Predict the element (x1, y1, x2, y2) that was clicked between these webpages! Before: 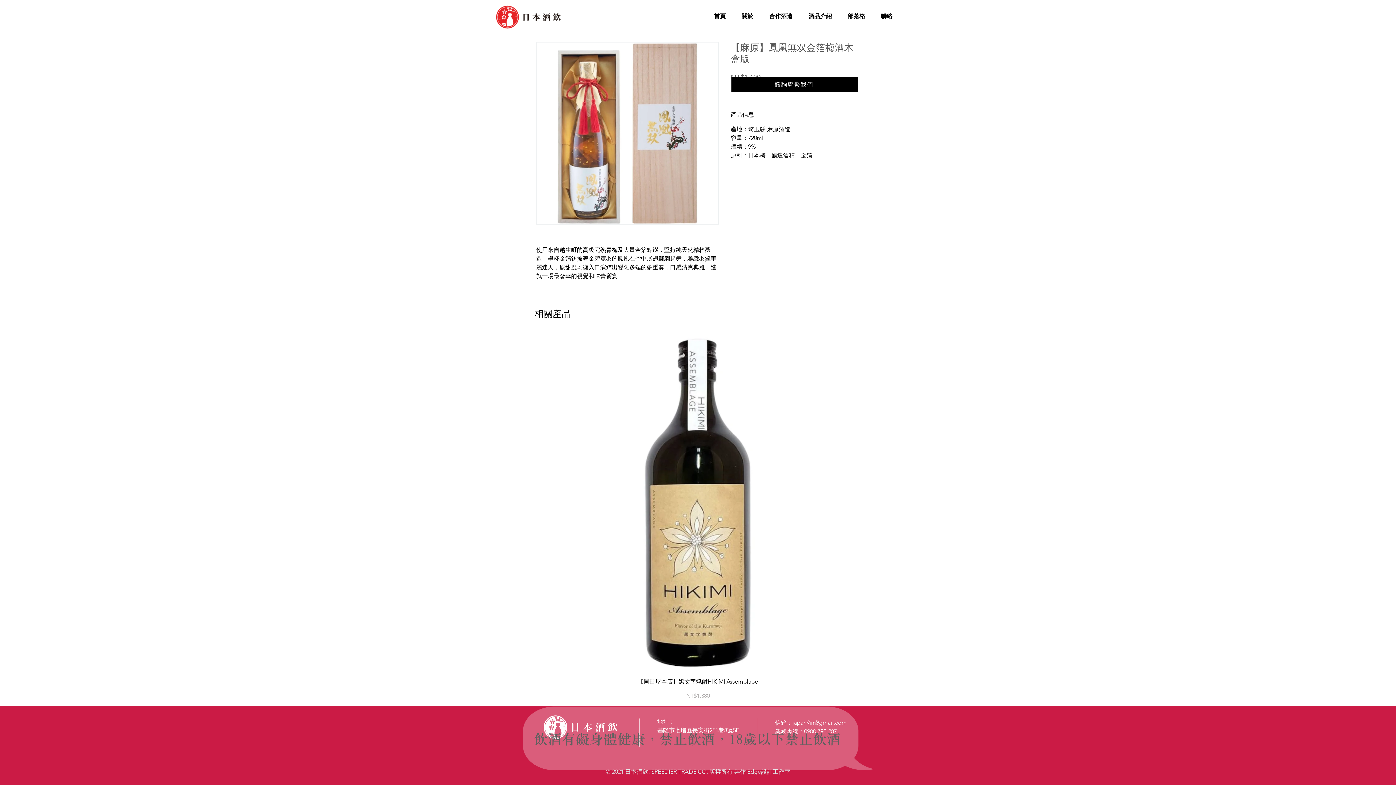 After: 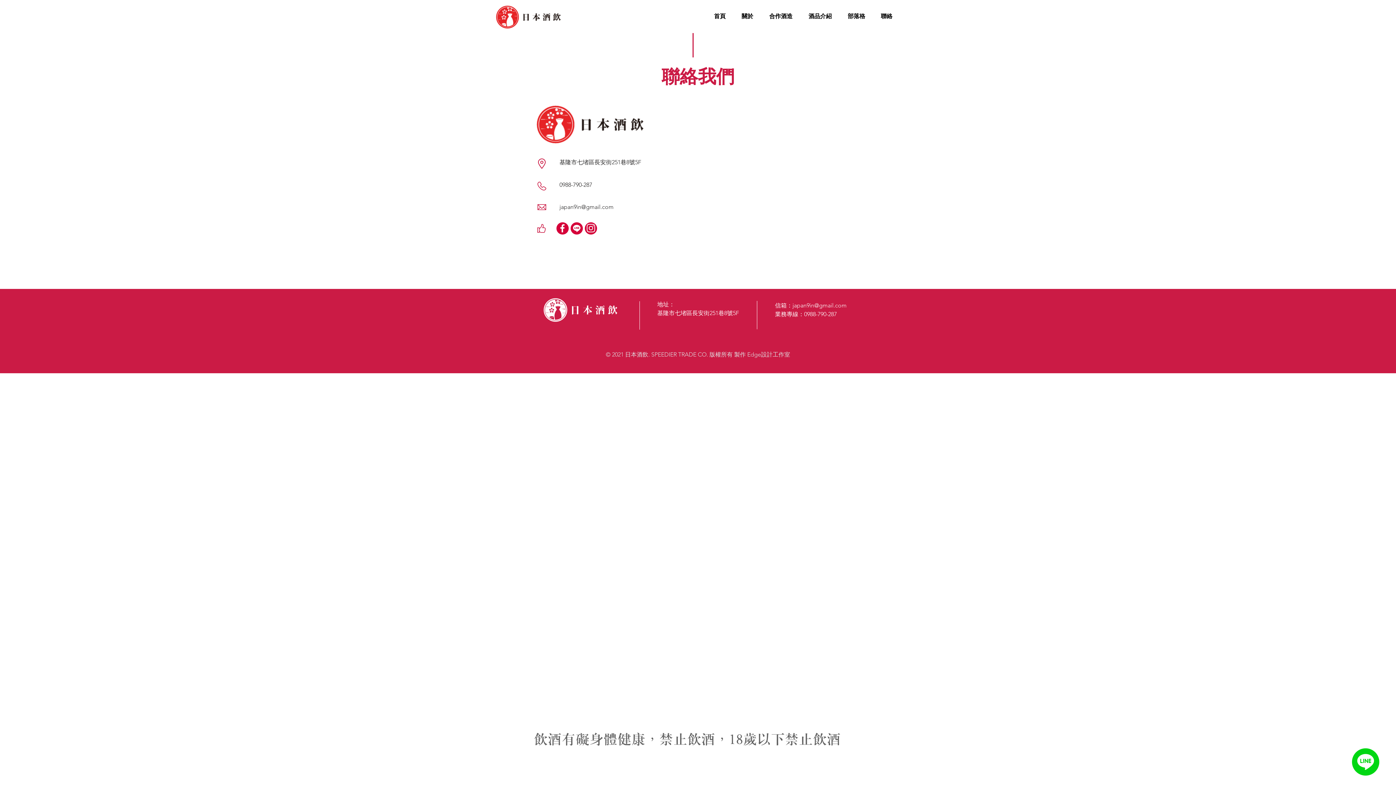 Action: label: 聯絡 bbox: (870, 10, 898, 21)